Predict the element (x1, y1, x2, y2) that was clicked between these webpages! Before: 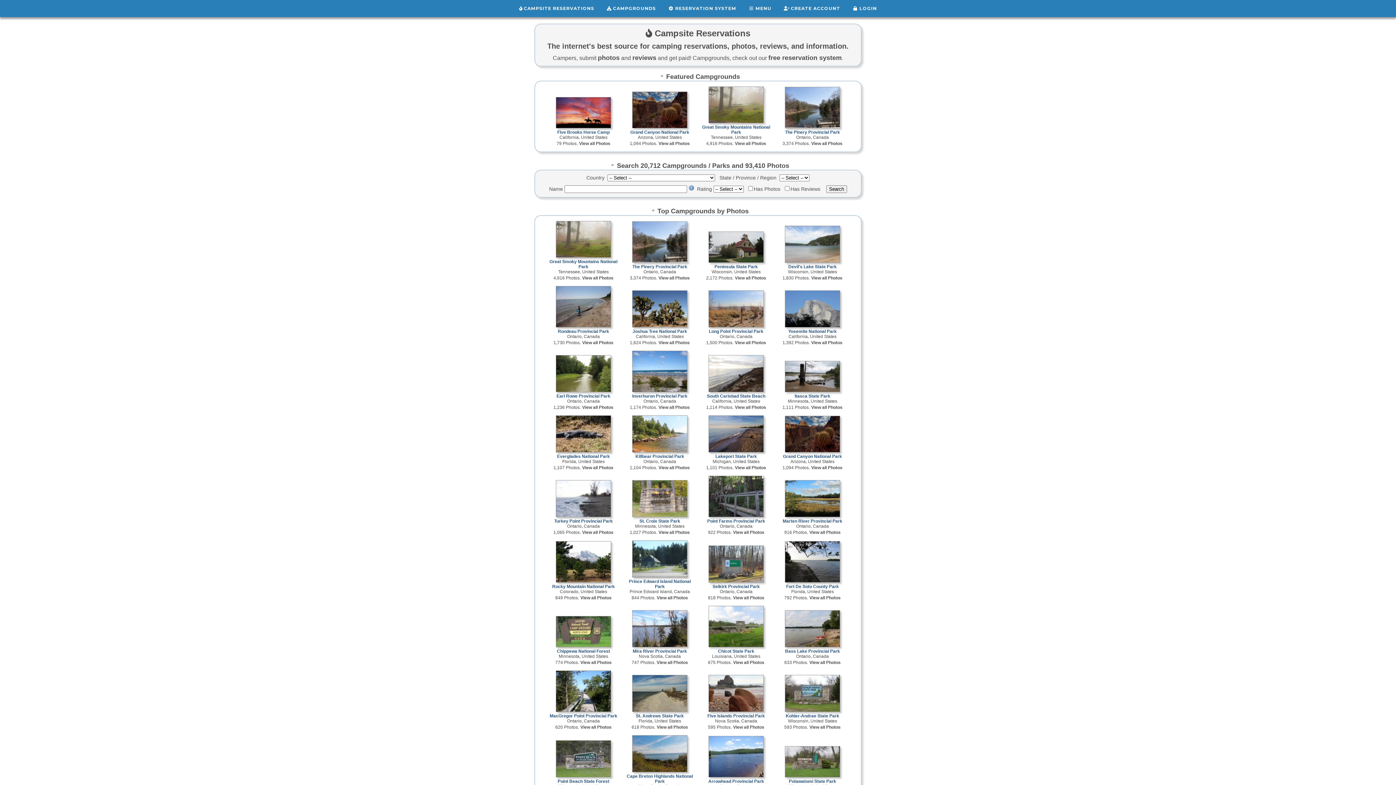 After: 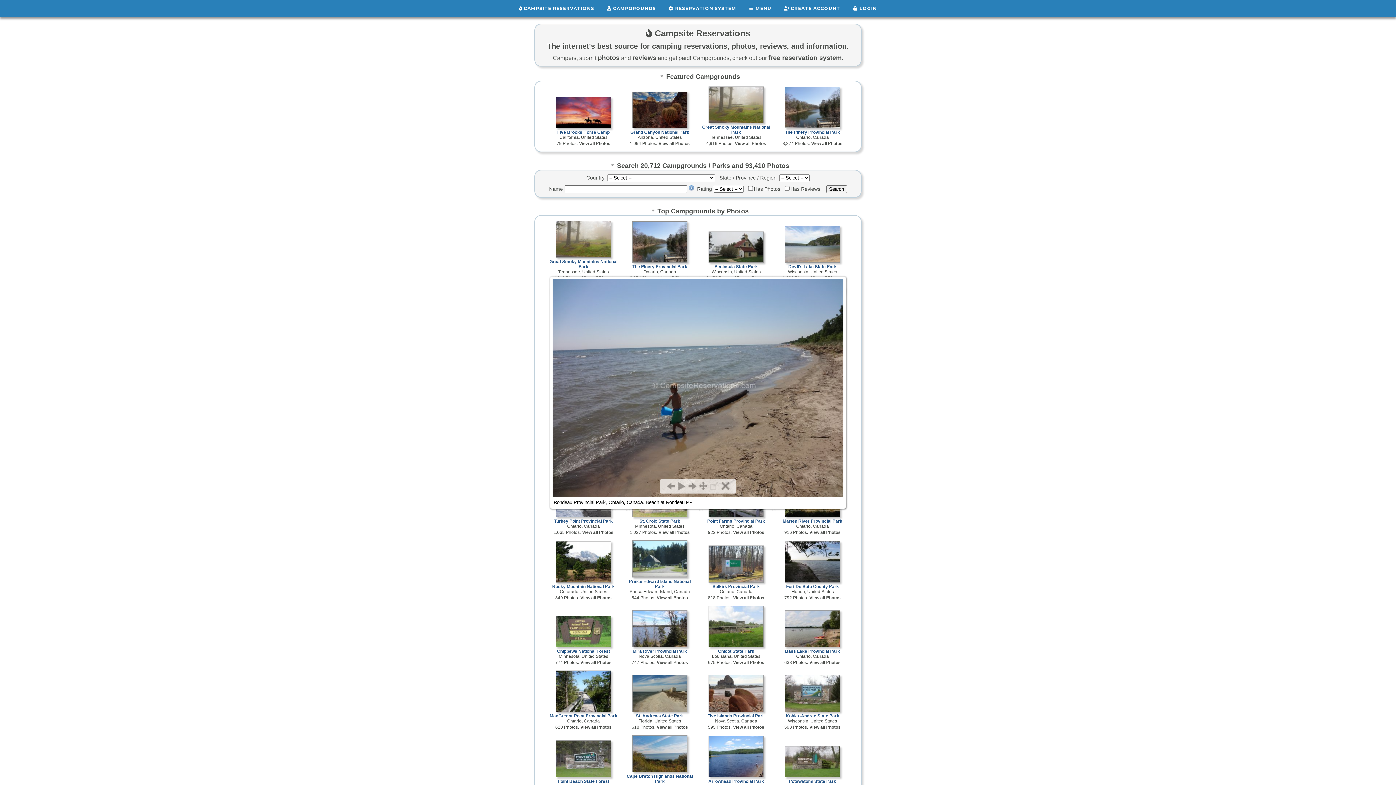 Action: bbox: (556, 322, 611, 328)